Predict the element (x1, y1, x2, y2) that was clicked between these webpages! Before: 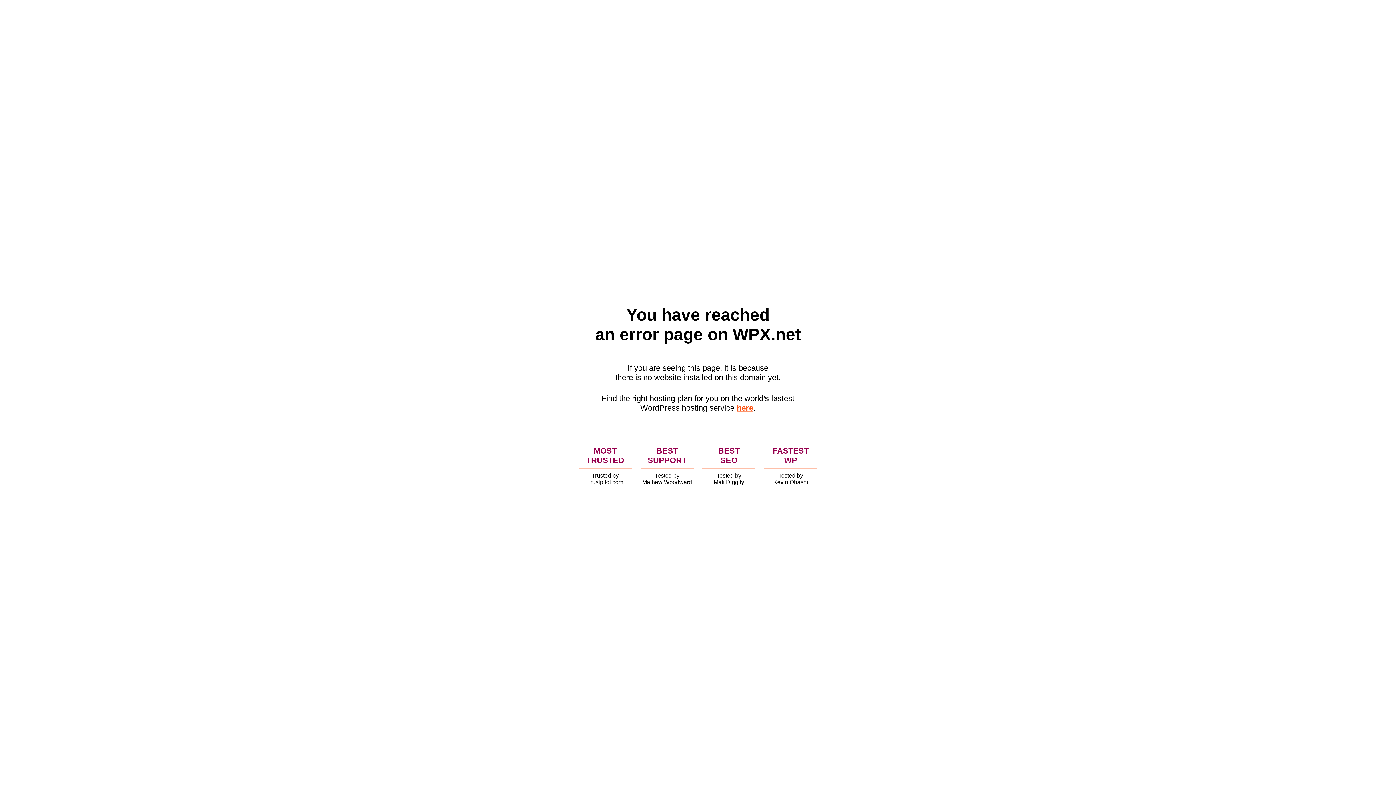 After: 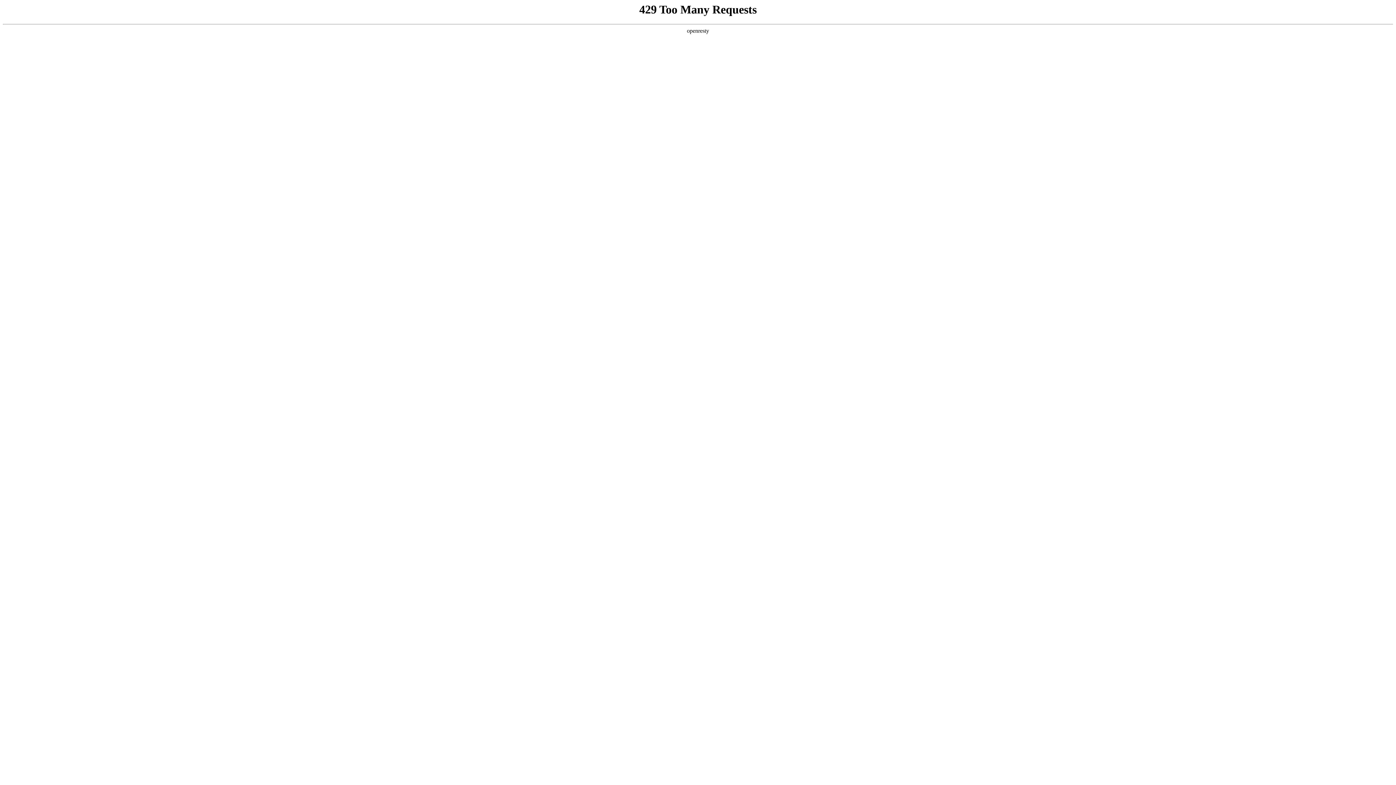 Action: bbox: (736, 403, 753, 412) label: here